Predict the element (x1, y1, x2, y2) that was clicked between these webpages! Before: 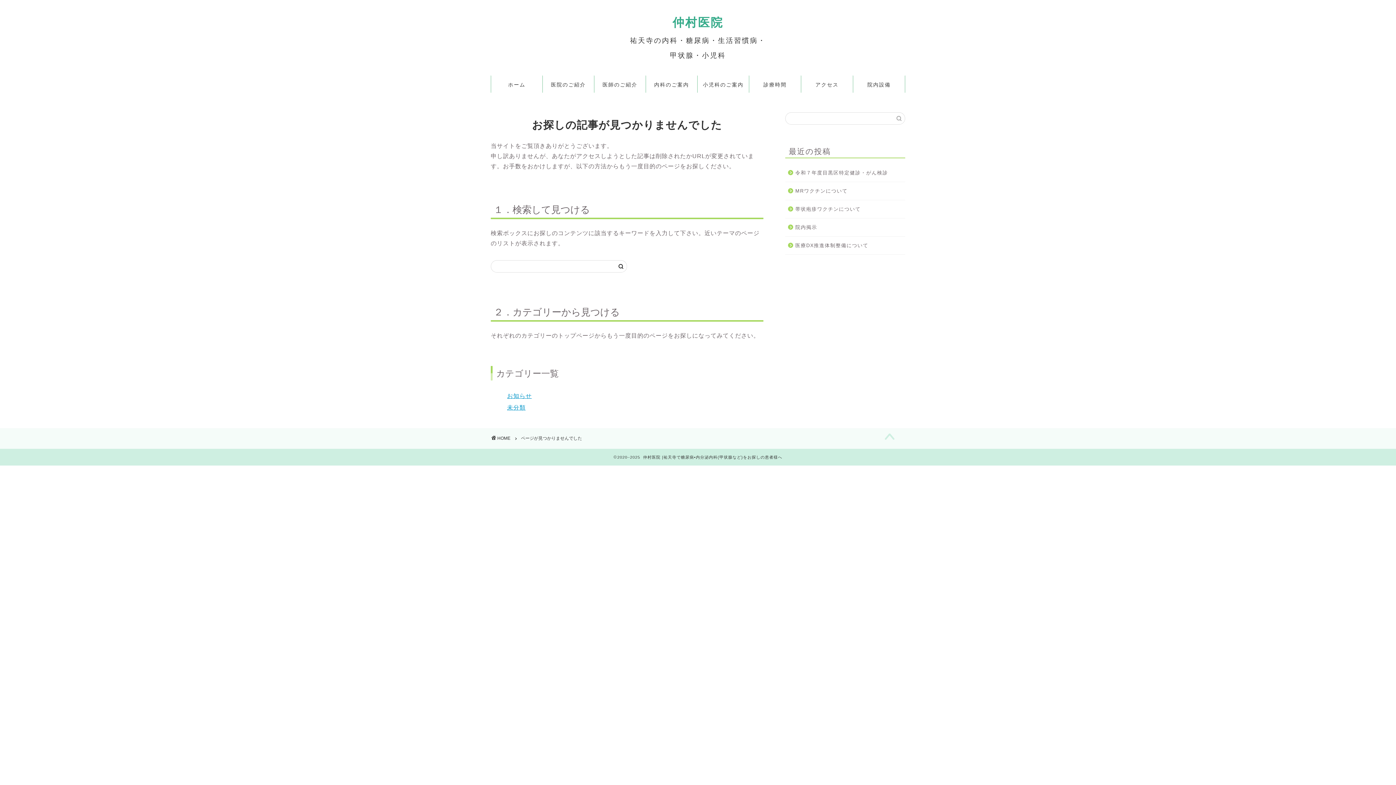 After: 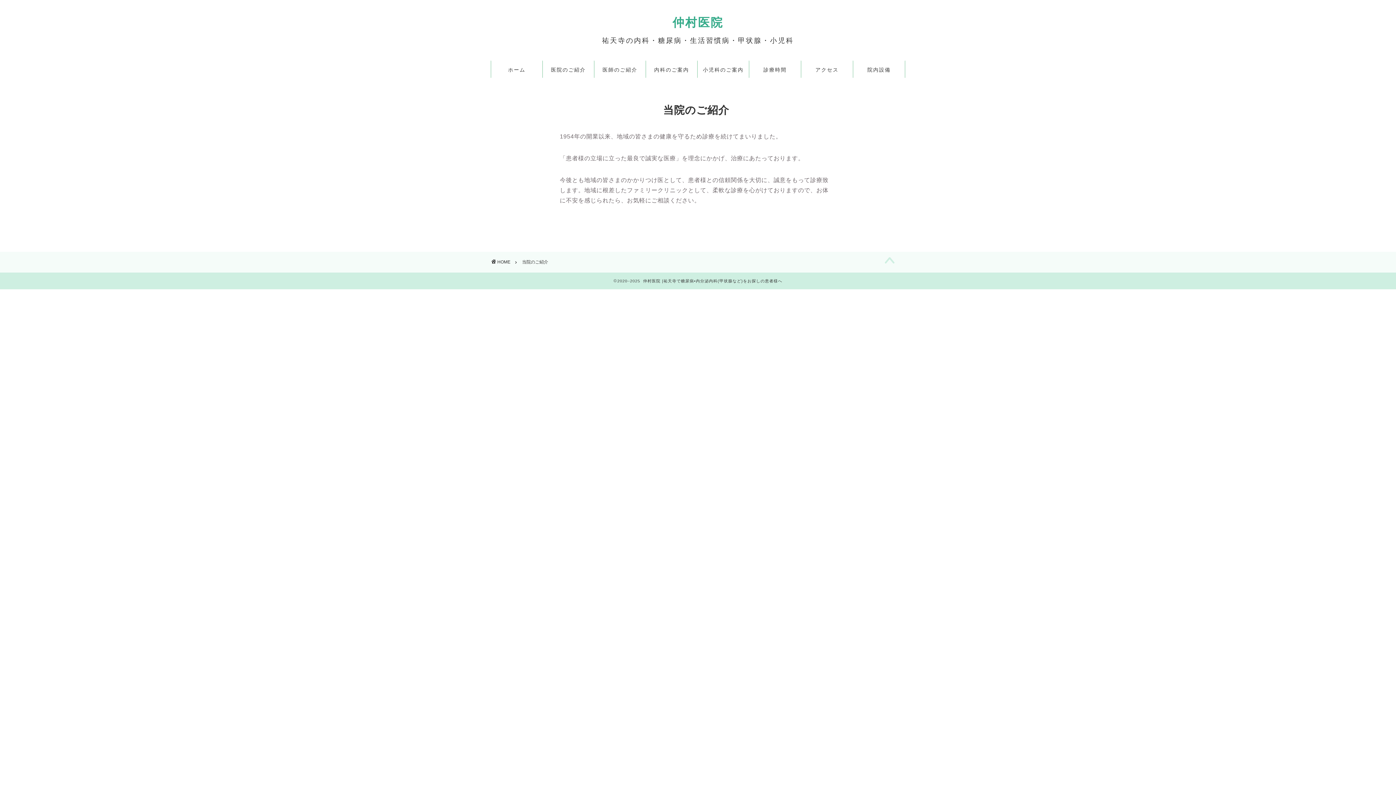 Action: bbox: (542, 76, 594, 92) label: 医院のご紹介